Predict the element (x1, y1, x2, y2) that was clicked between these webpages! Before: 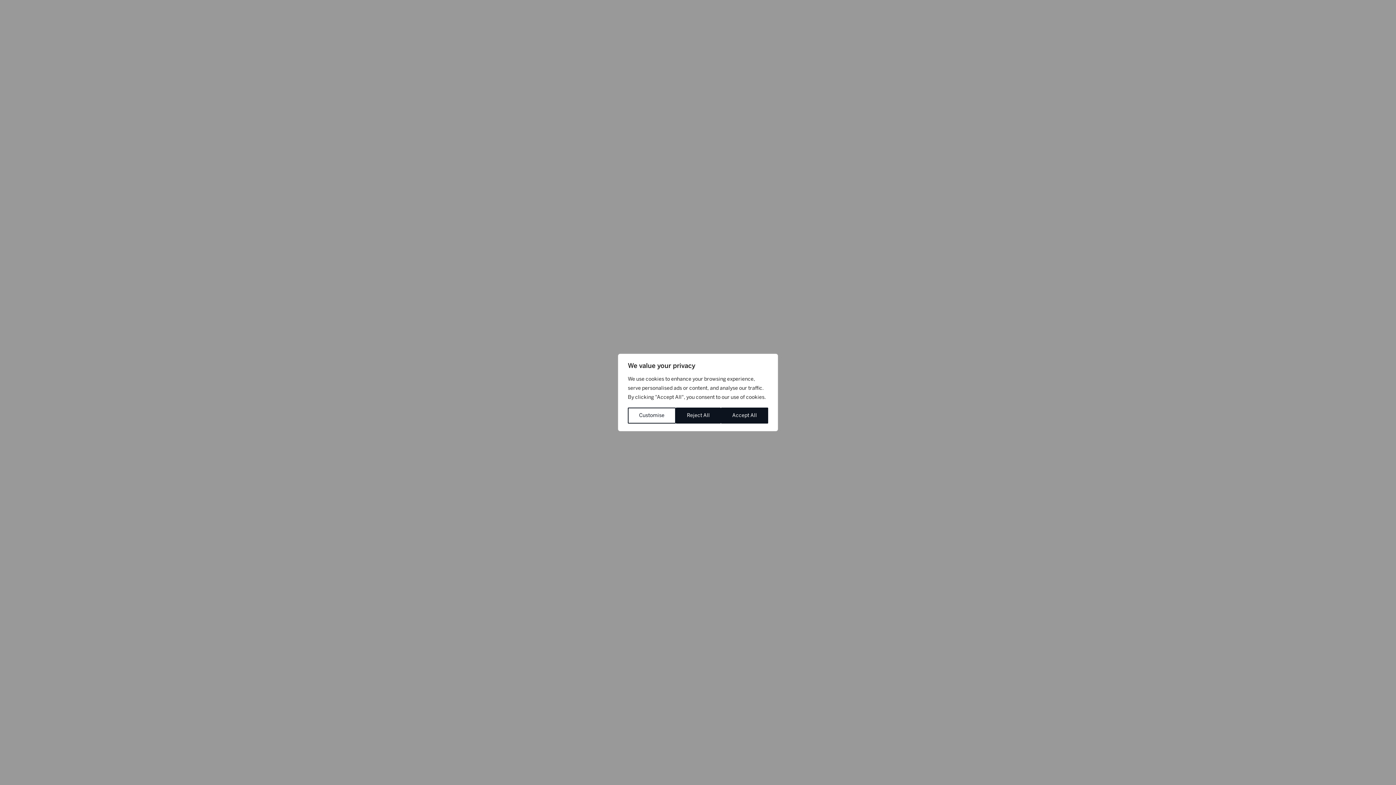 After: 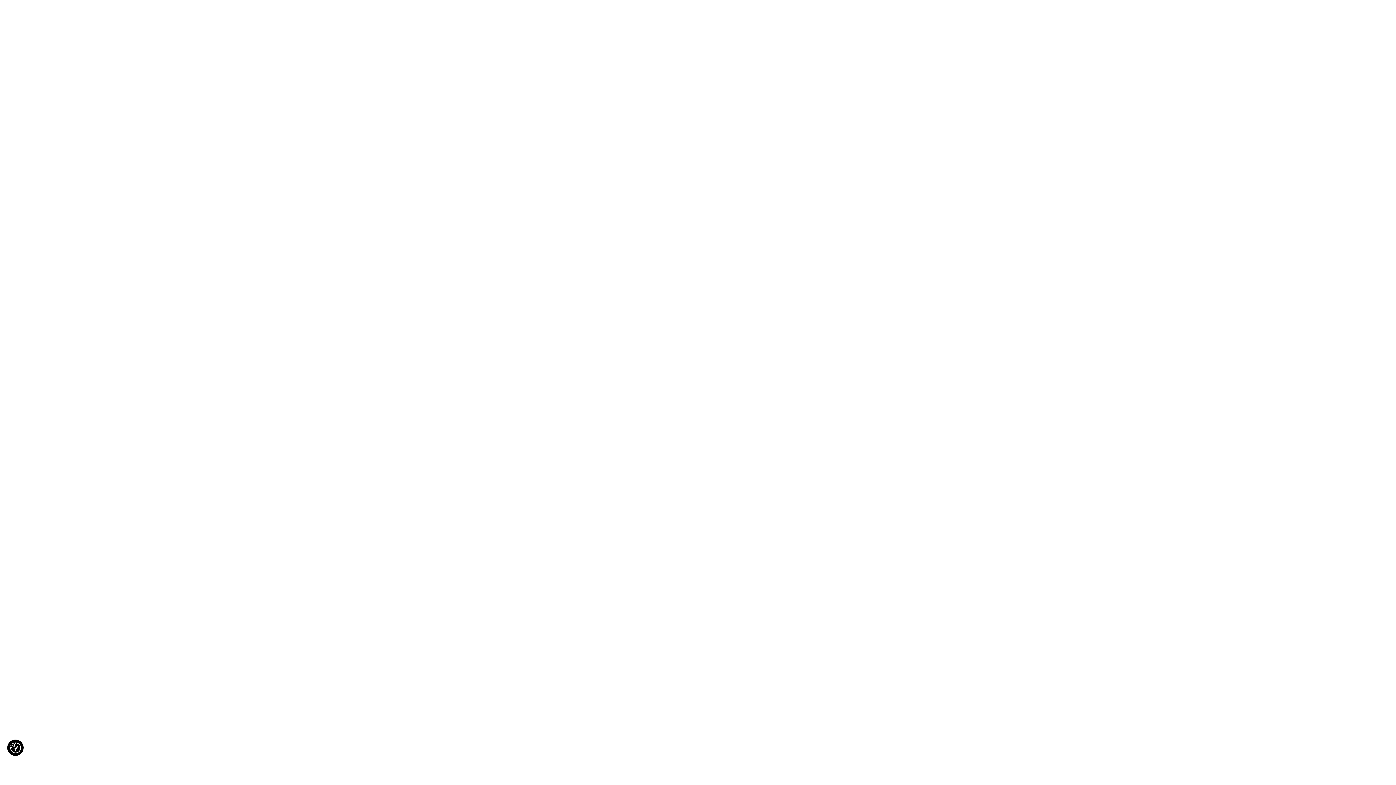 Action: bbox: (721, 407, 768, 423) label: Accept All